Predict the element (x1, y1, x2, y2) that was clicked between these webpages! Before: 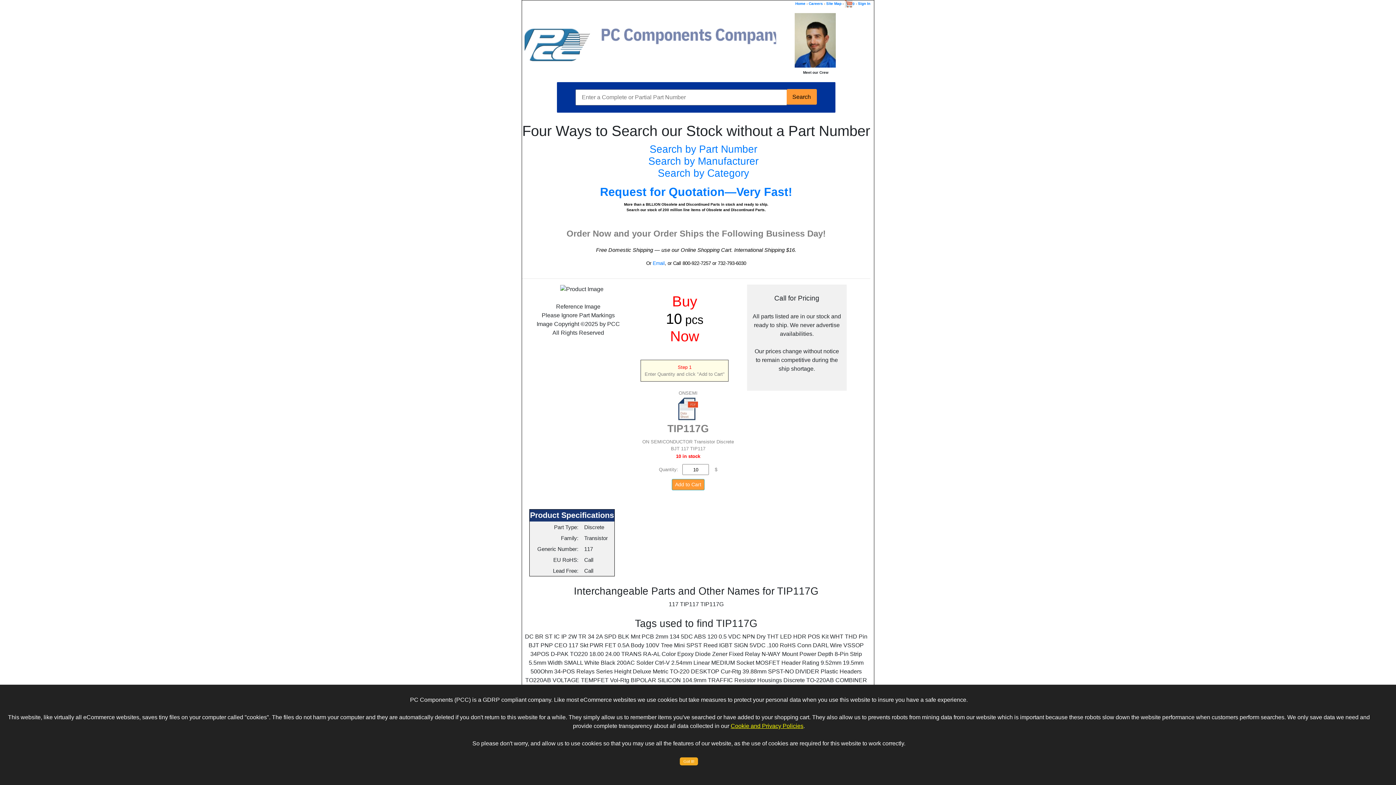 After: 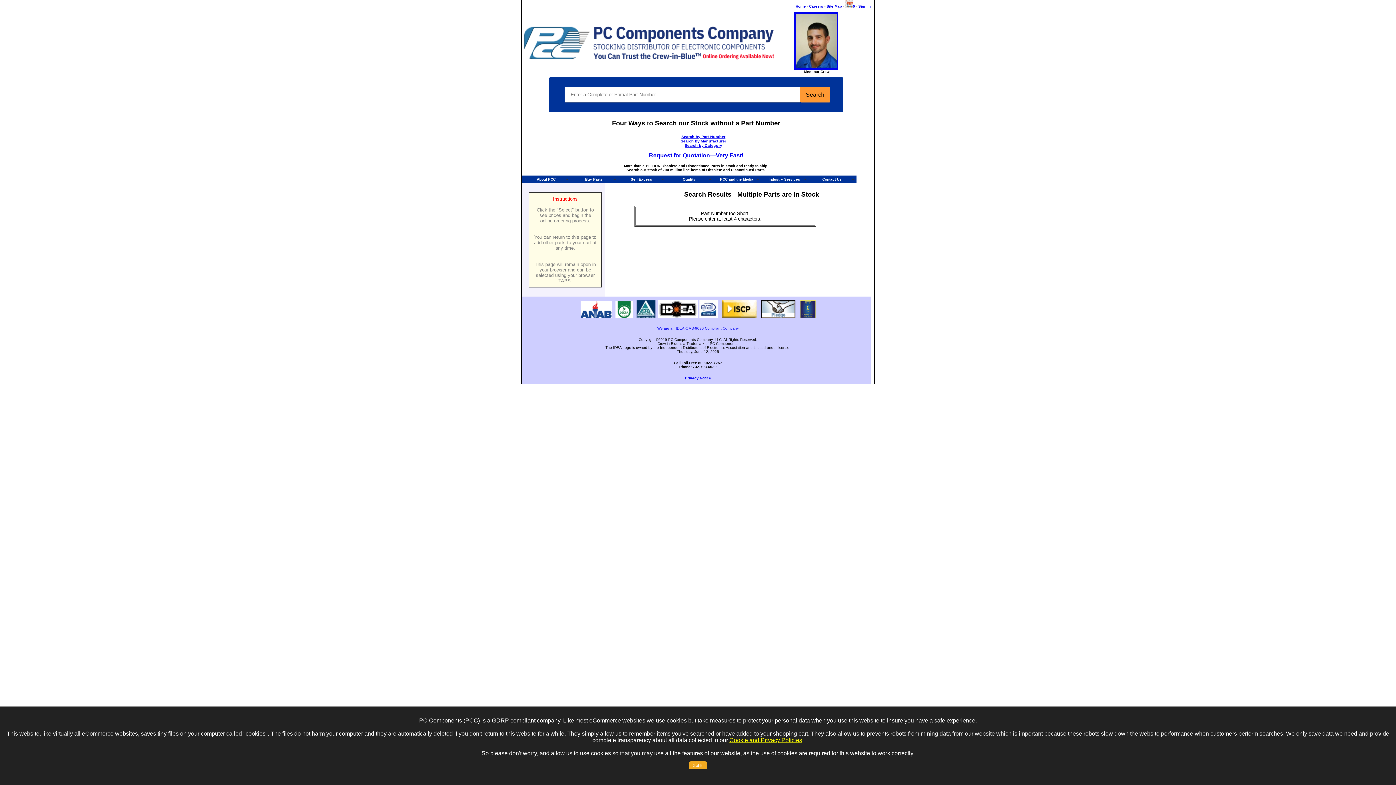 Action: bbox: (786, 89, 816, 104) label: Search